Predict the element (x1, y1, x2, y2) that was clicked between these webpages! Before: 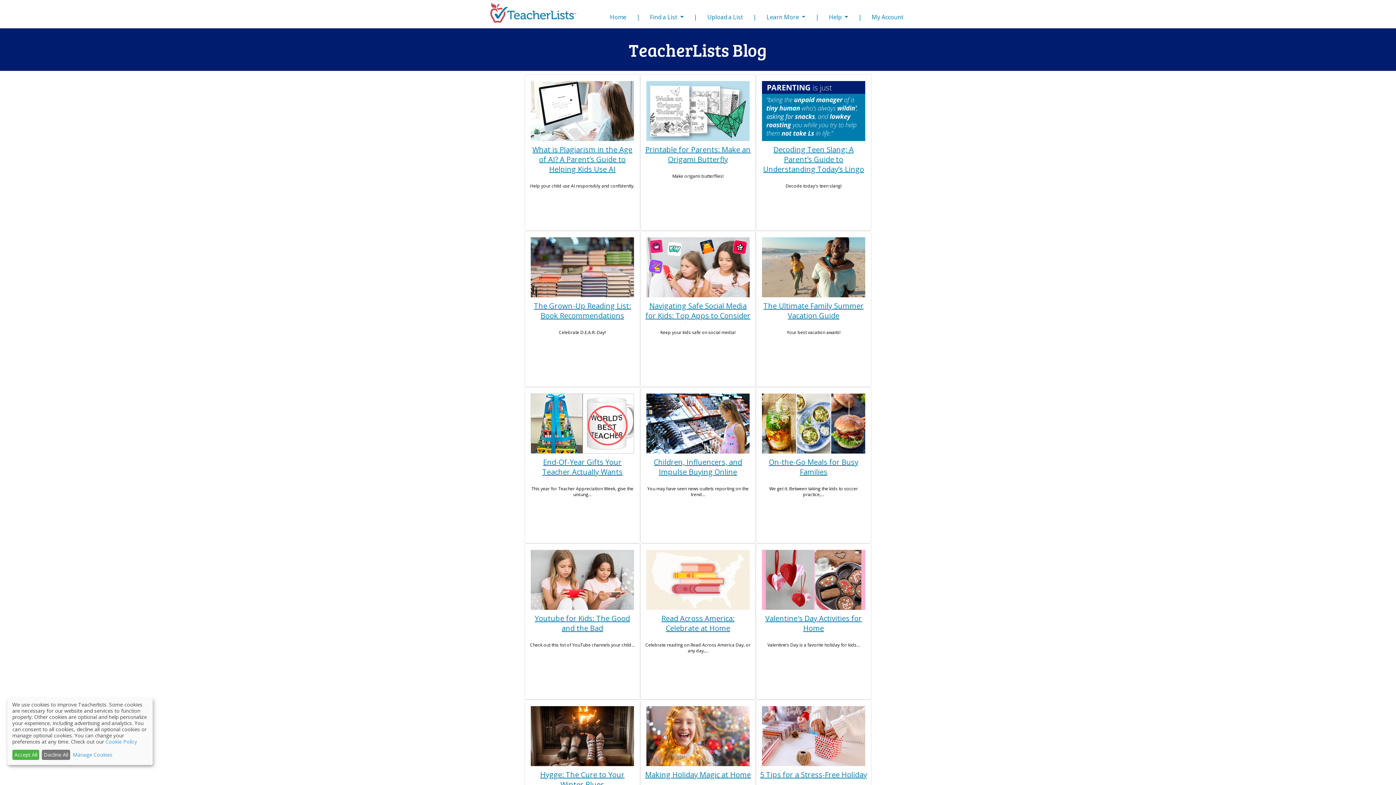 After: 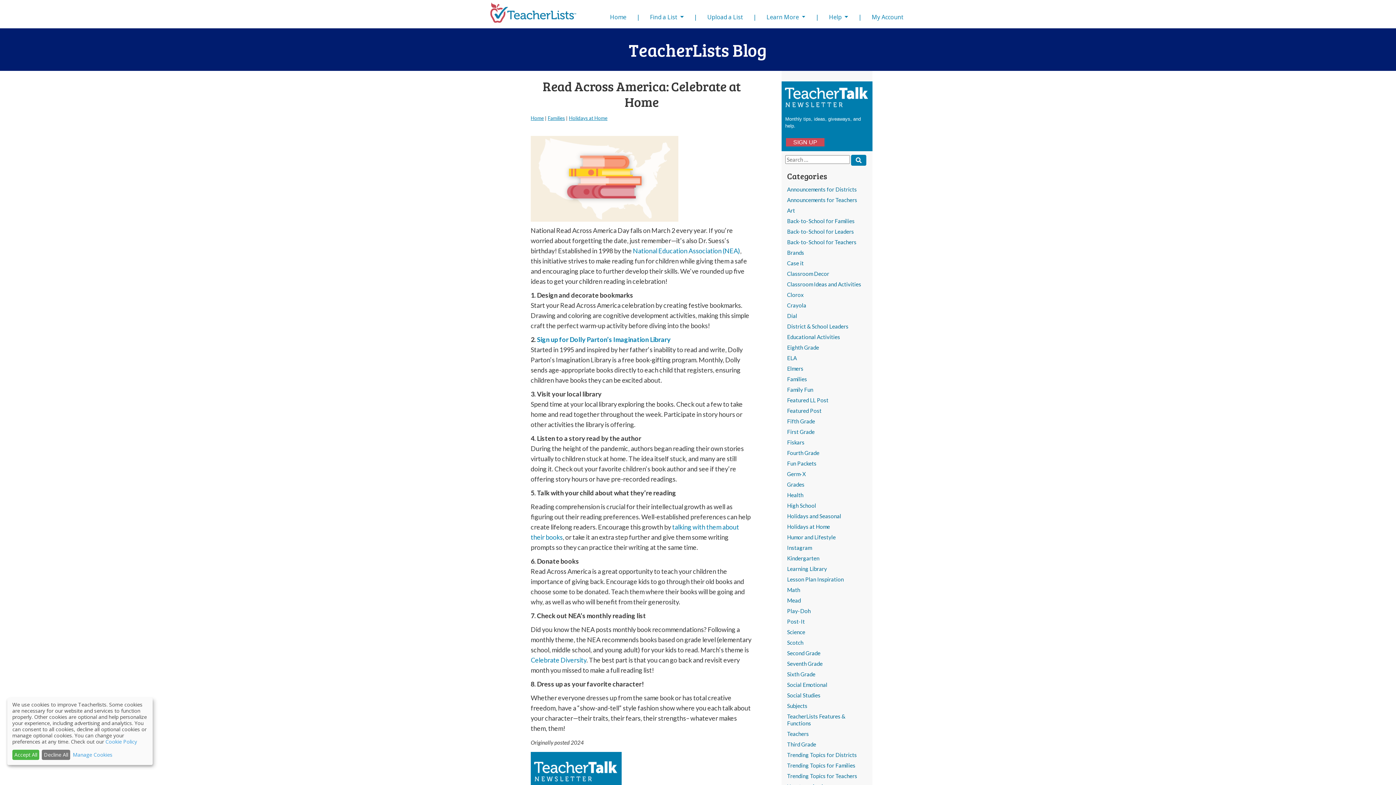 Action: label: Read Across America: Celebrate at Home bbox: (661, 613, 734, 633)